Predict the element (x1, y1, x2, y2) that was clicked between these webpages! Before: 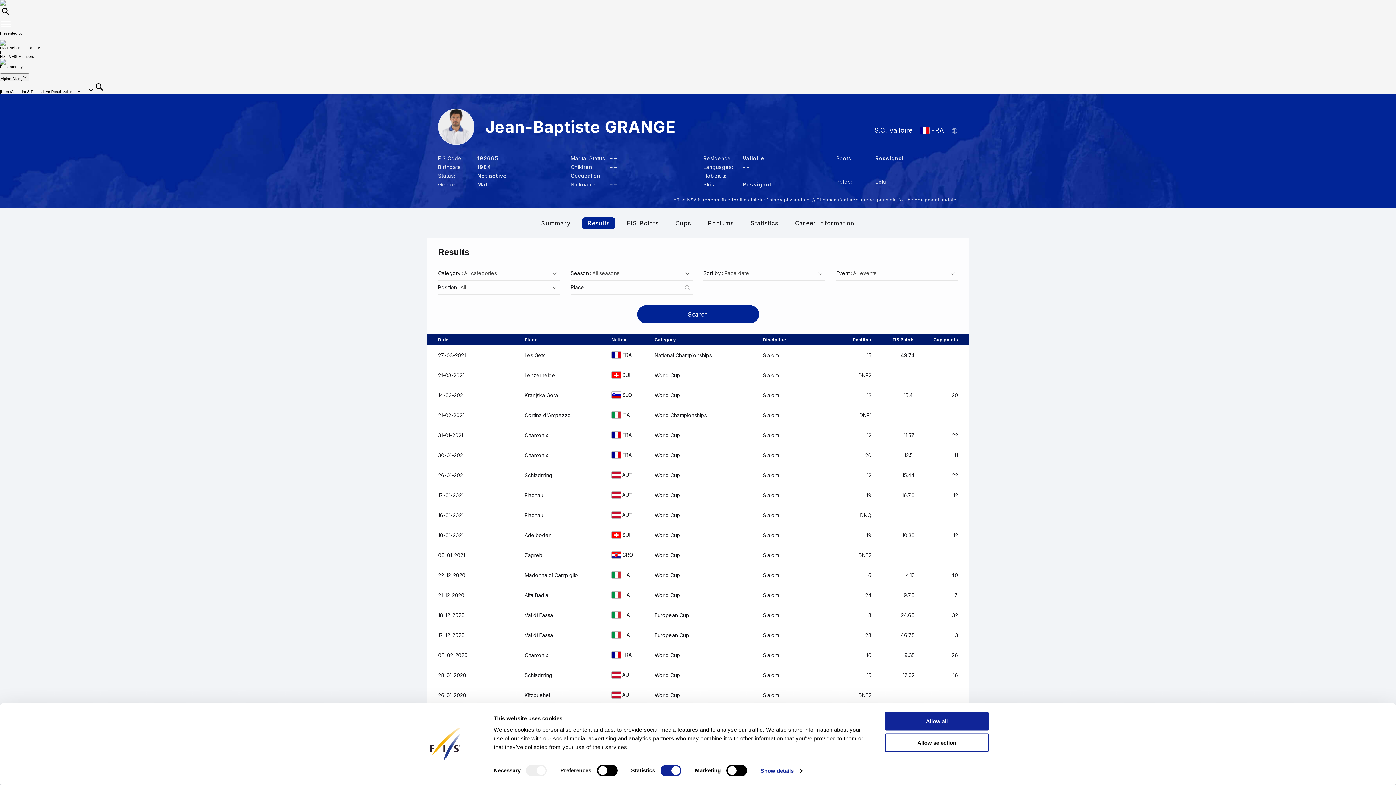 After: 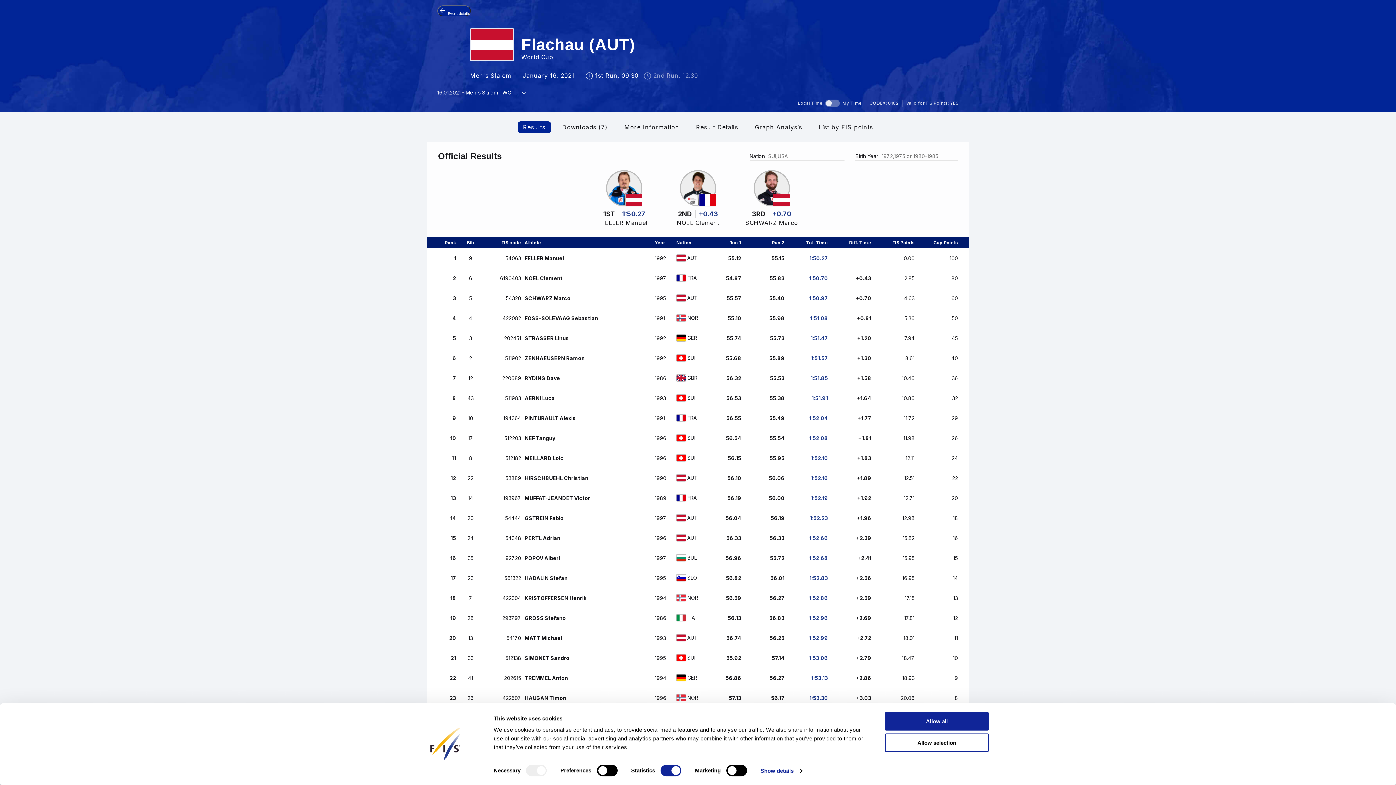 Action: label: 16-01-2021
Flachau
AUT
World Cup
Slalom
DNQ bbox: (427, 505, 969, 525)